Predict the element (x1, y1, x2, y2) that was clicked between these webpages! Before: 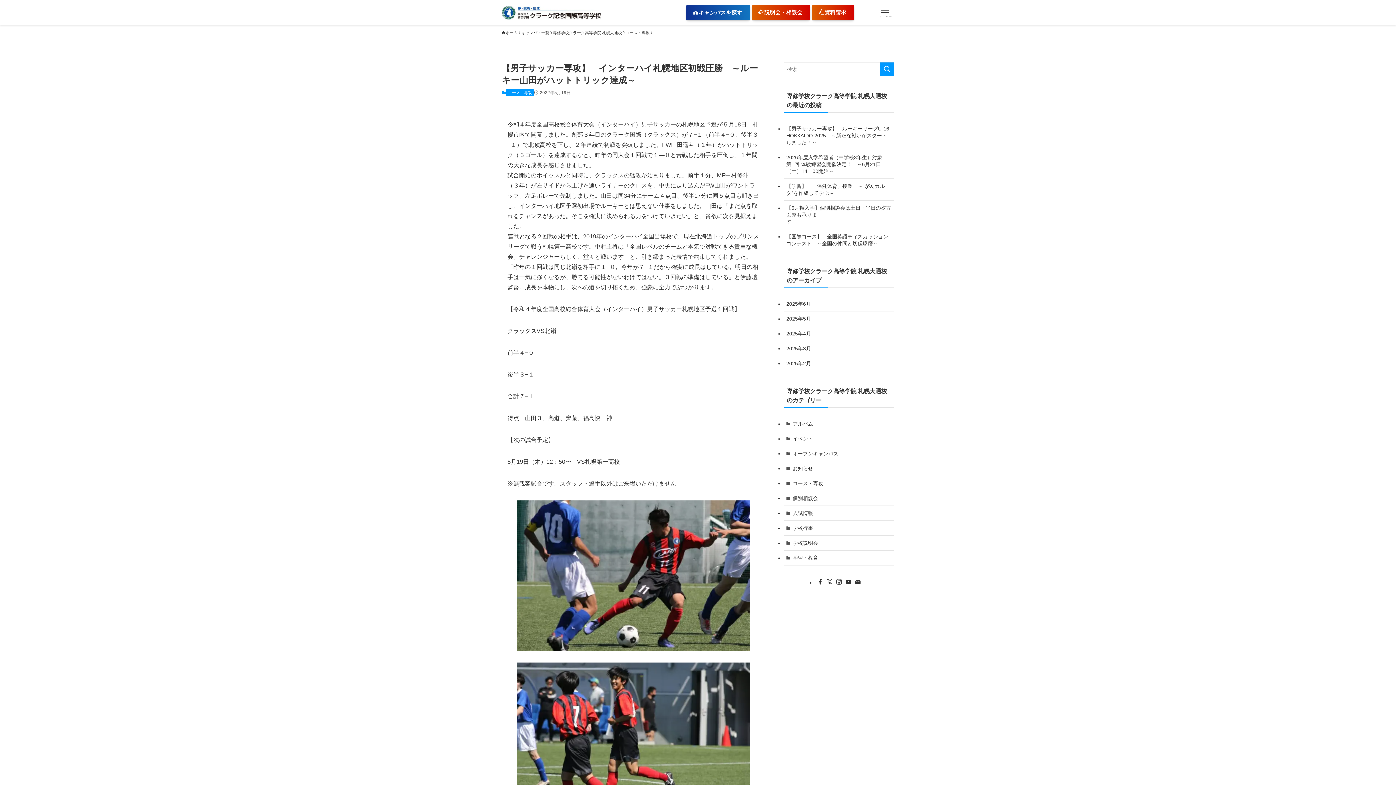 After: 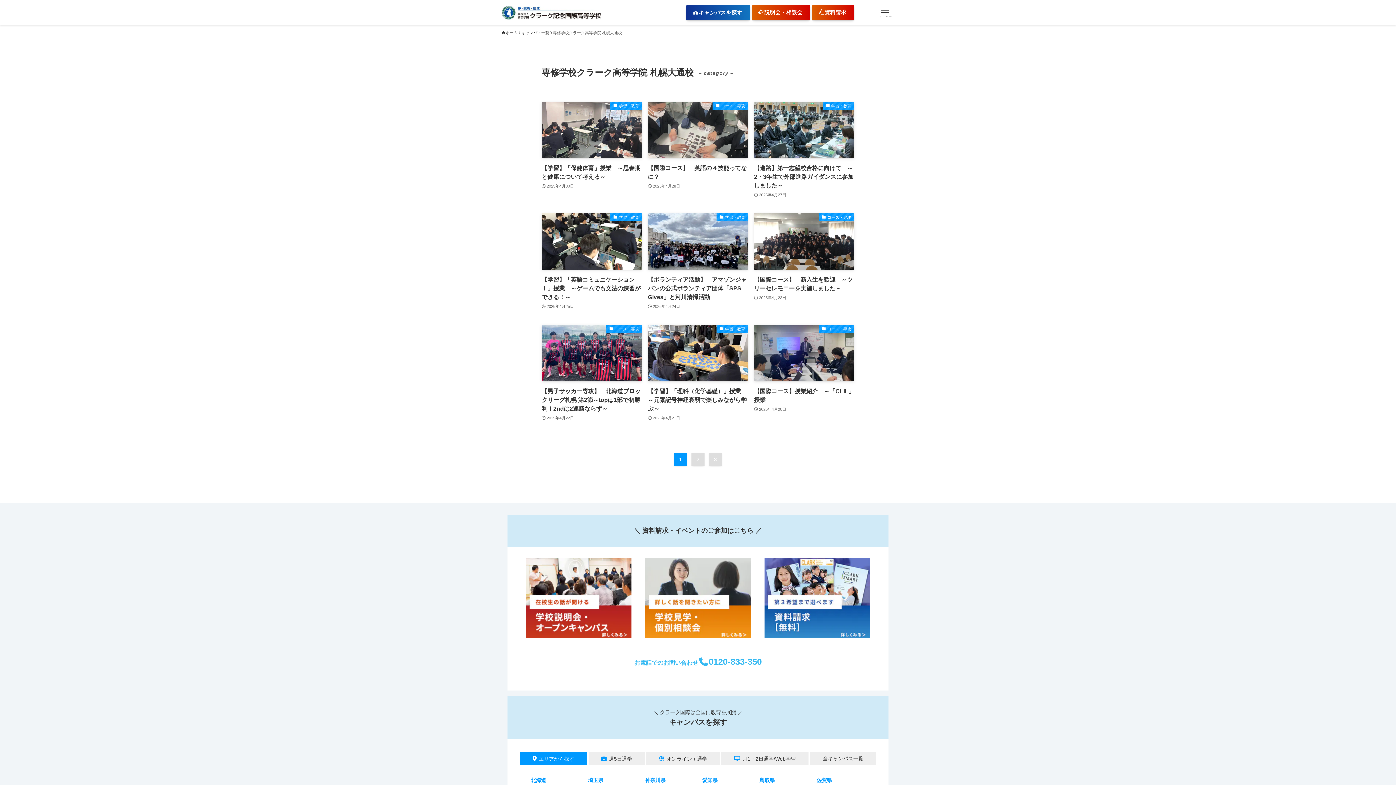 Action: label: 2025年4月 bbox: (784, 326, 894, 341)